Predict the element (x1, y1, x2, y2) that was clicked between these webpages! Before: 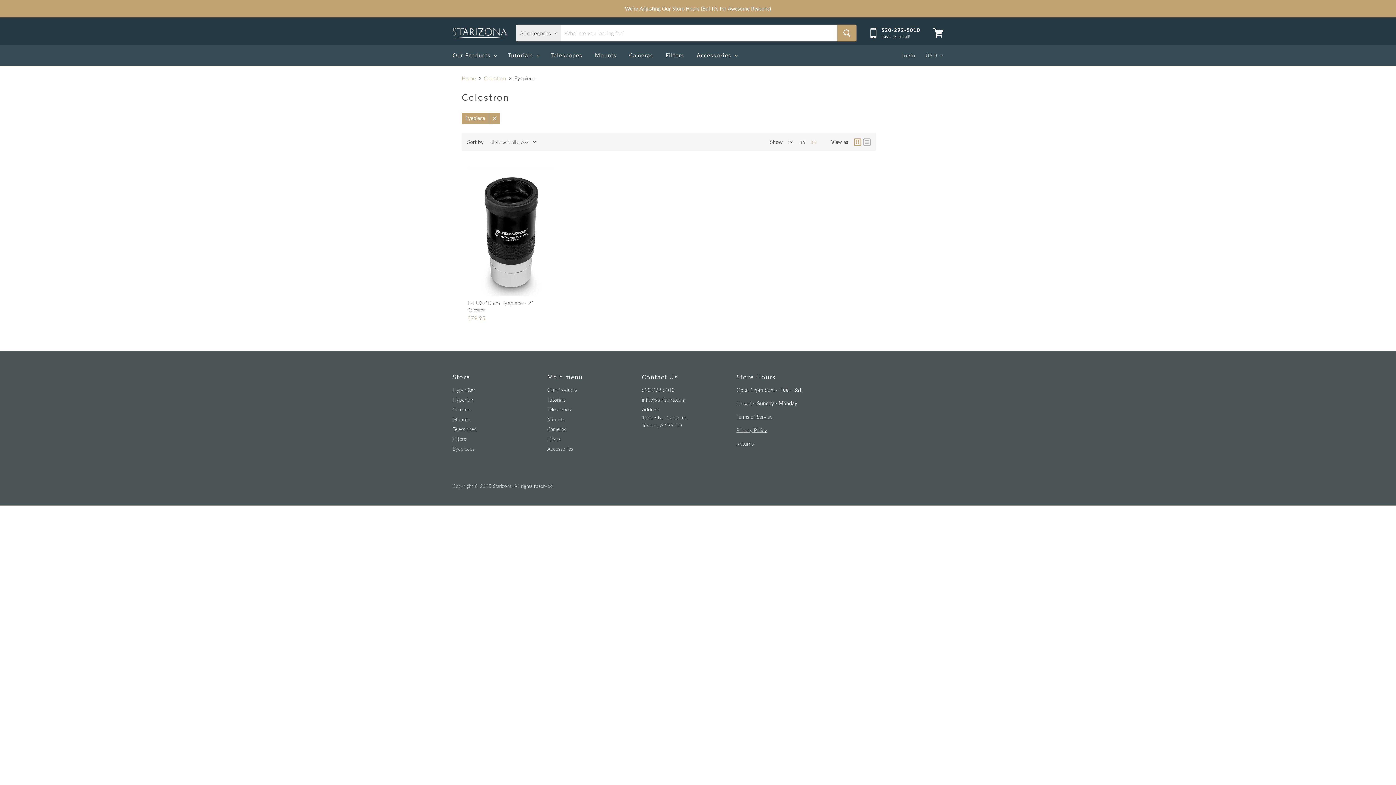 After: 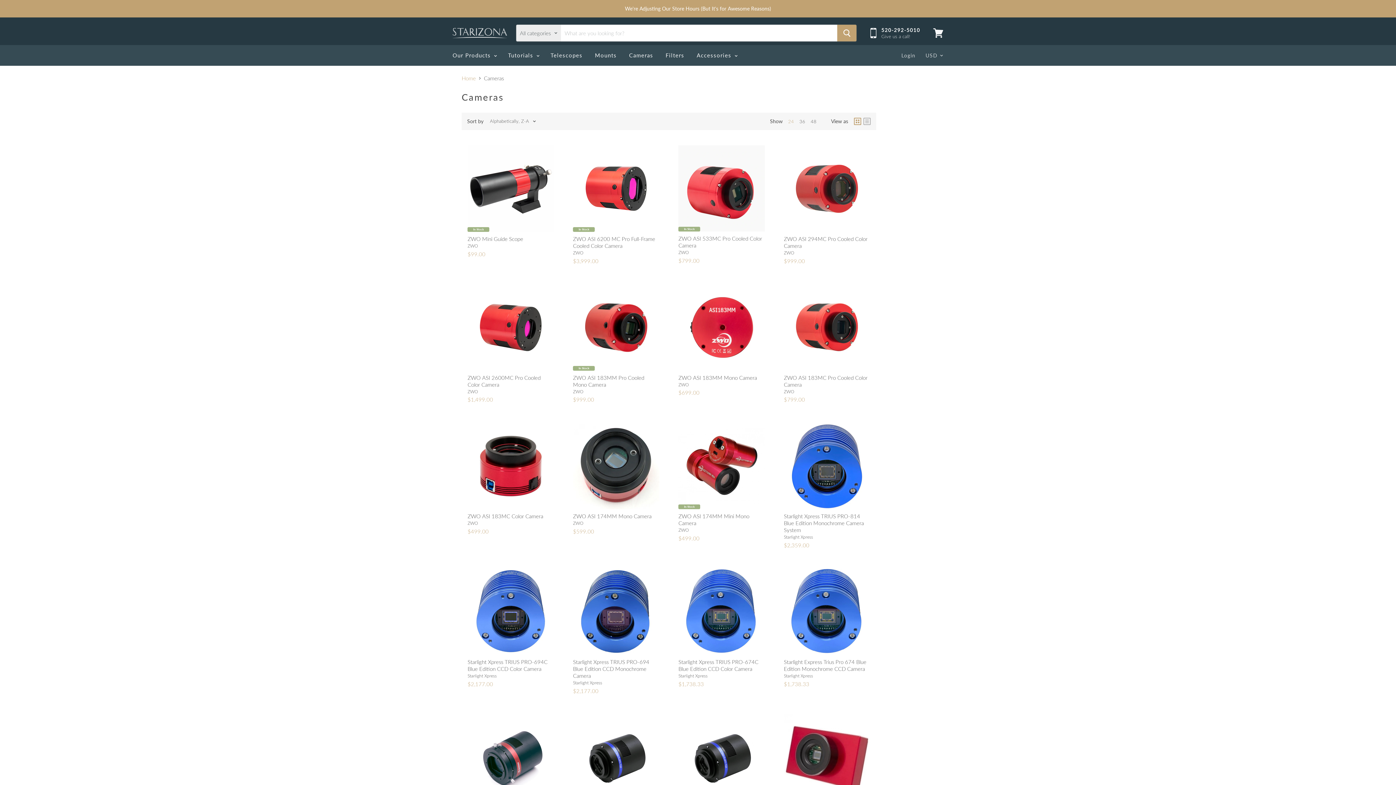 Action: label: Cameras bbox: (452, 406, 471, 412)